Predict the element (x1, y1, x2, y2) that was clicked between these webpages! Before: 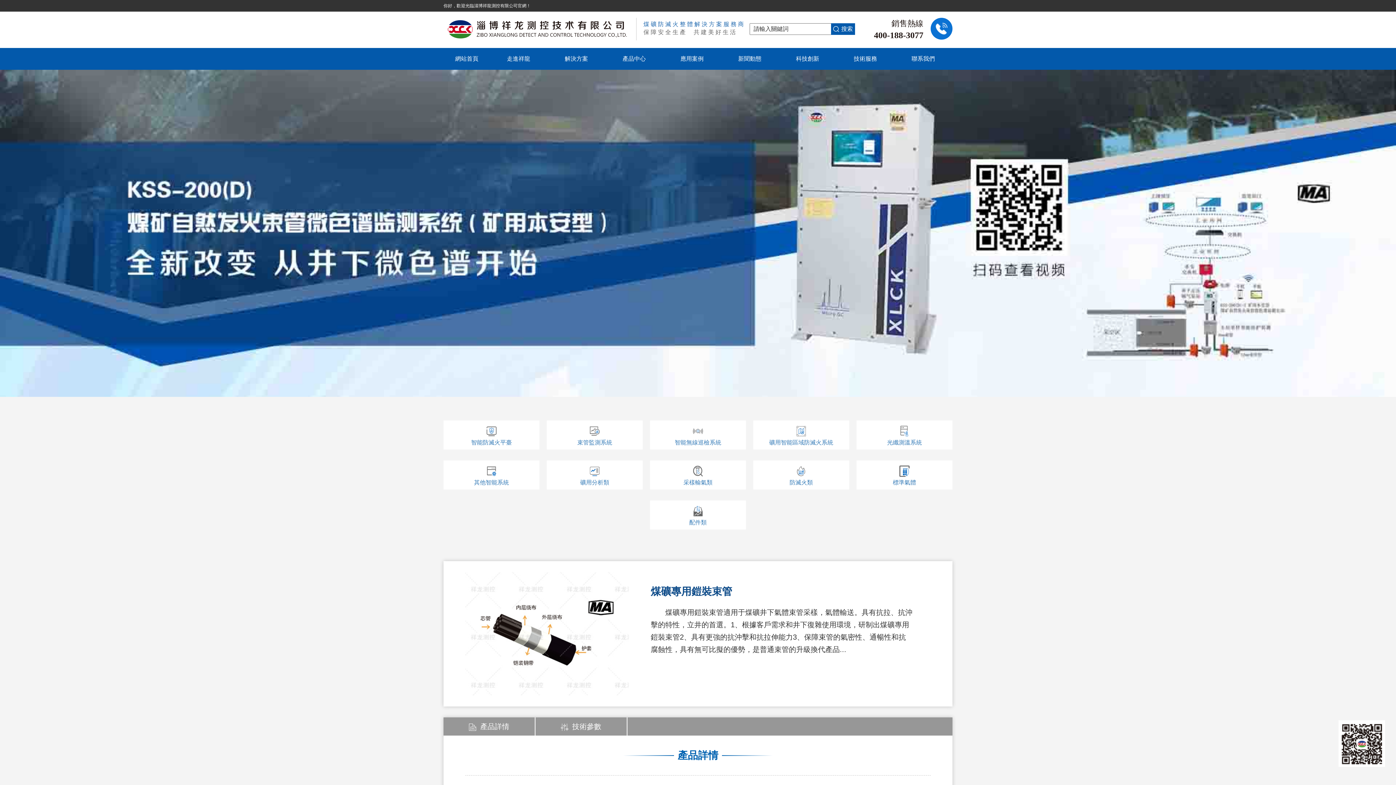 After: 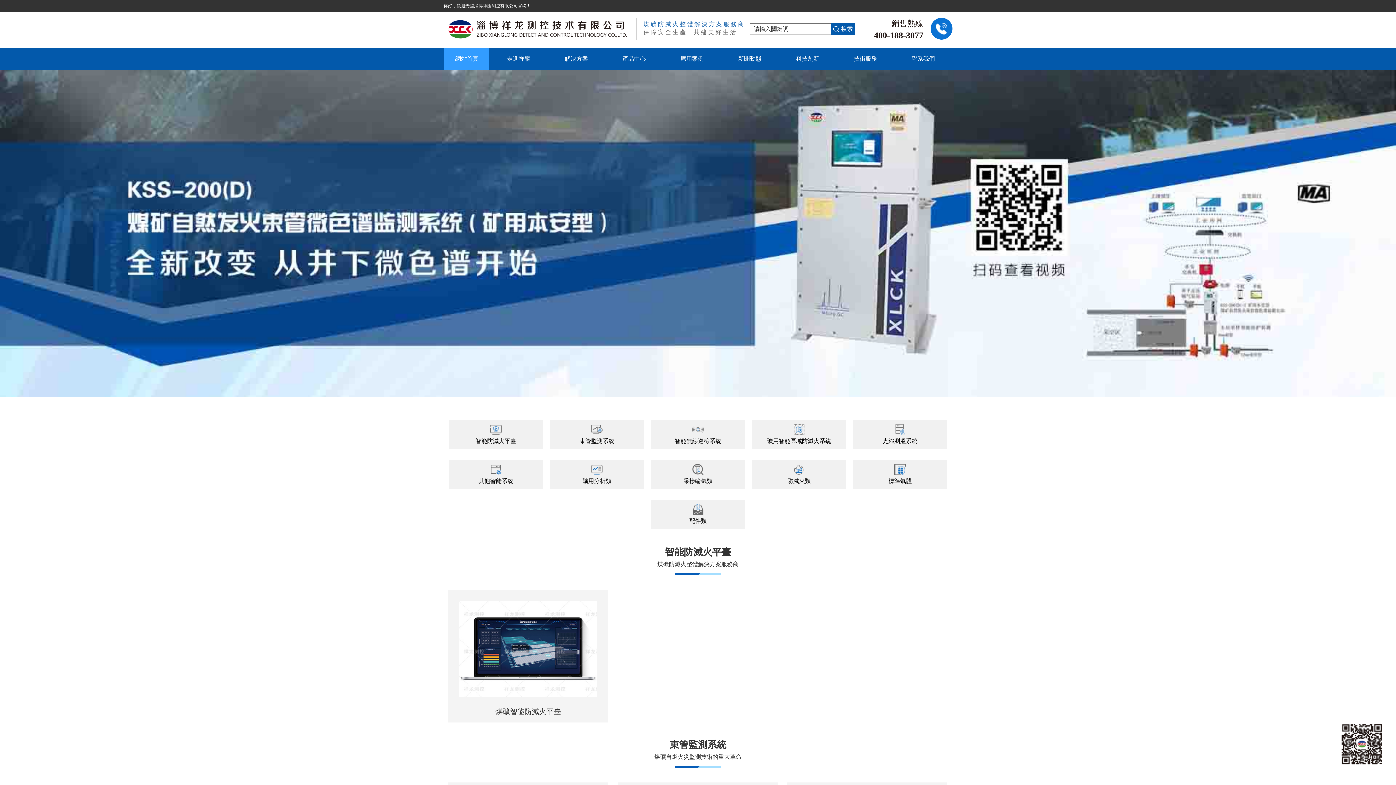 Action: bbox: (646, 495, 749, 535) label: 配件類